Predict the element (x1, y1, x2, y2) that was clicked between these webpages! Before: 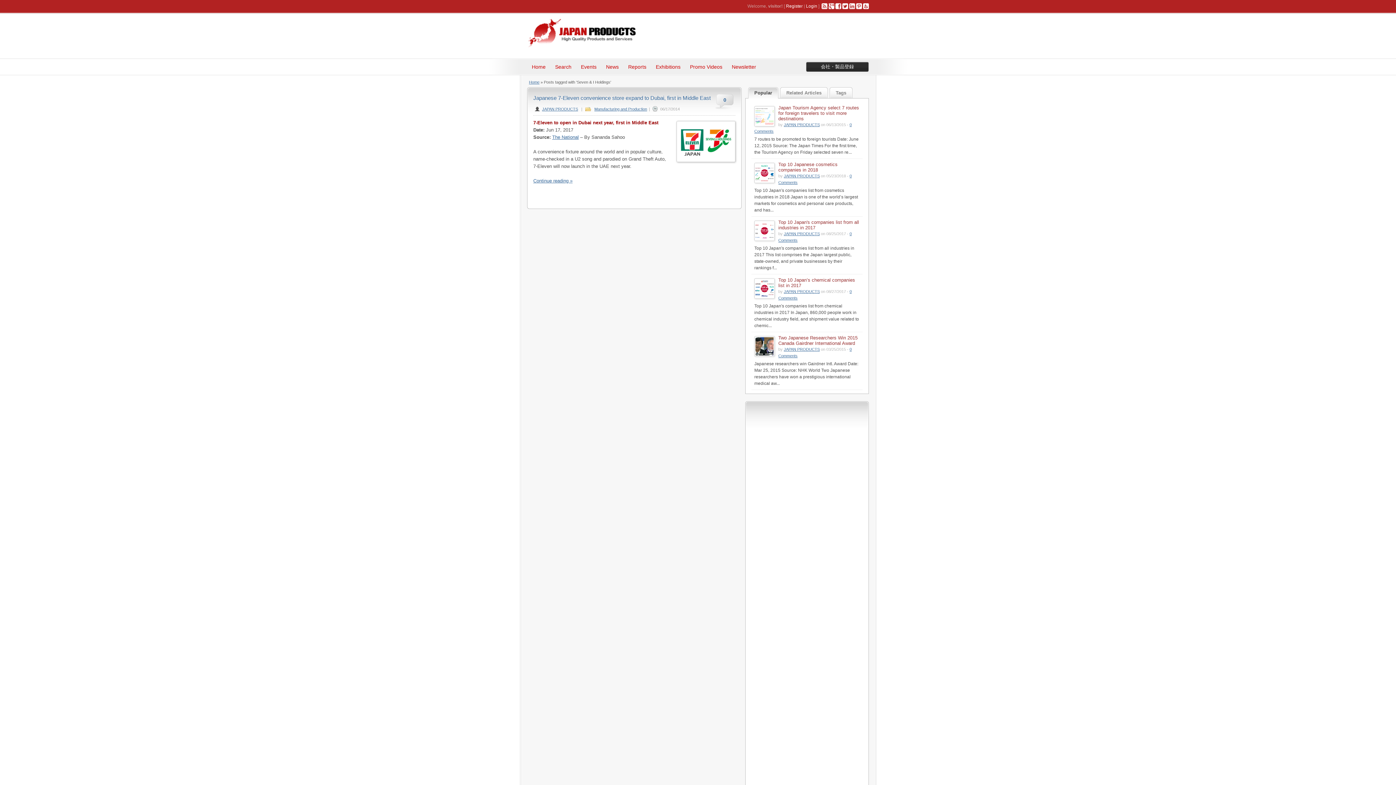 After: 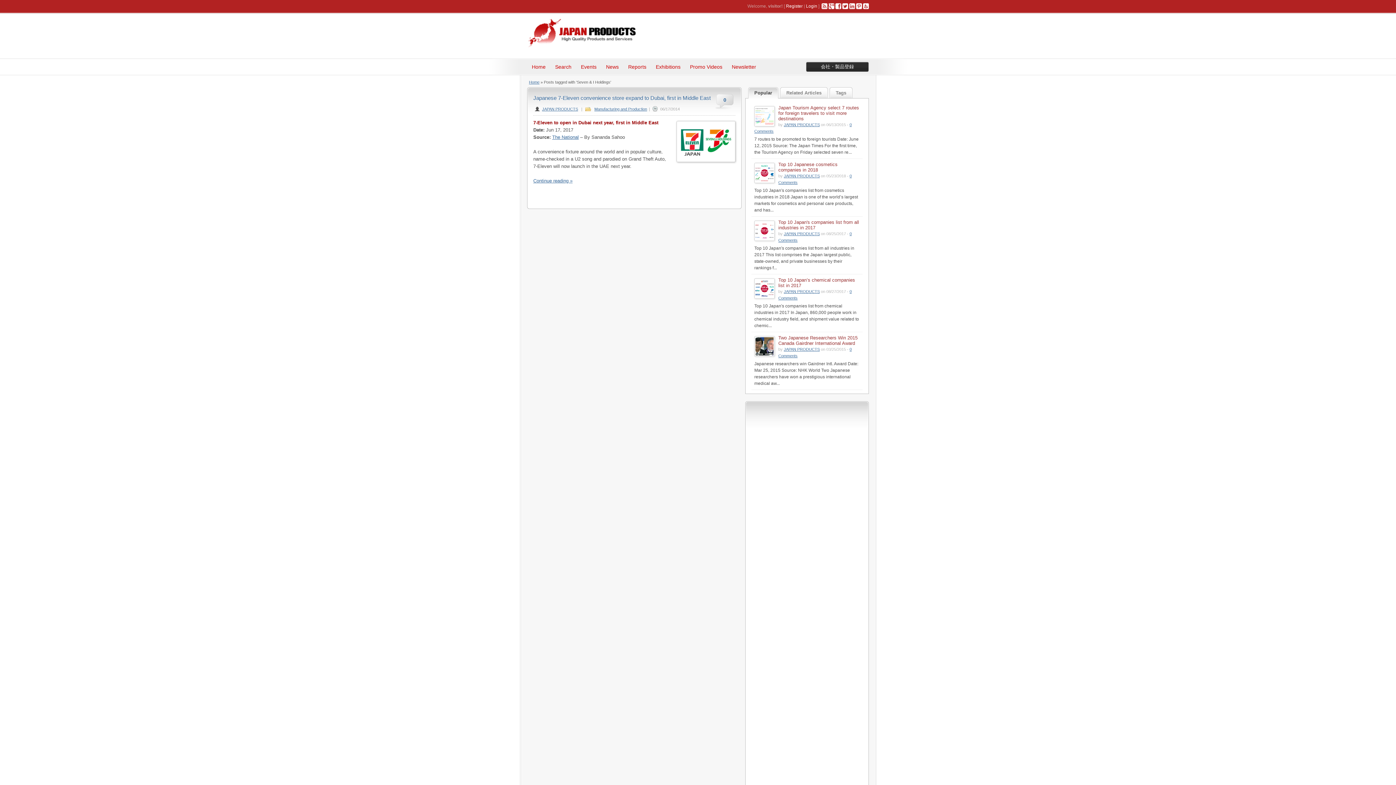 Action: bbox: (821, 3, 827, 8)